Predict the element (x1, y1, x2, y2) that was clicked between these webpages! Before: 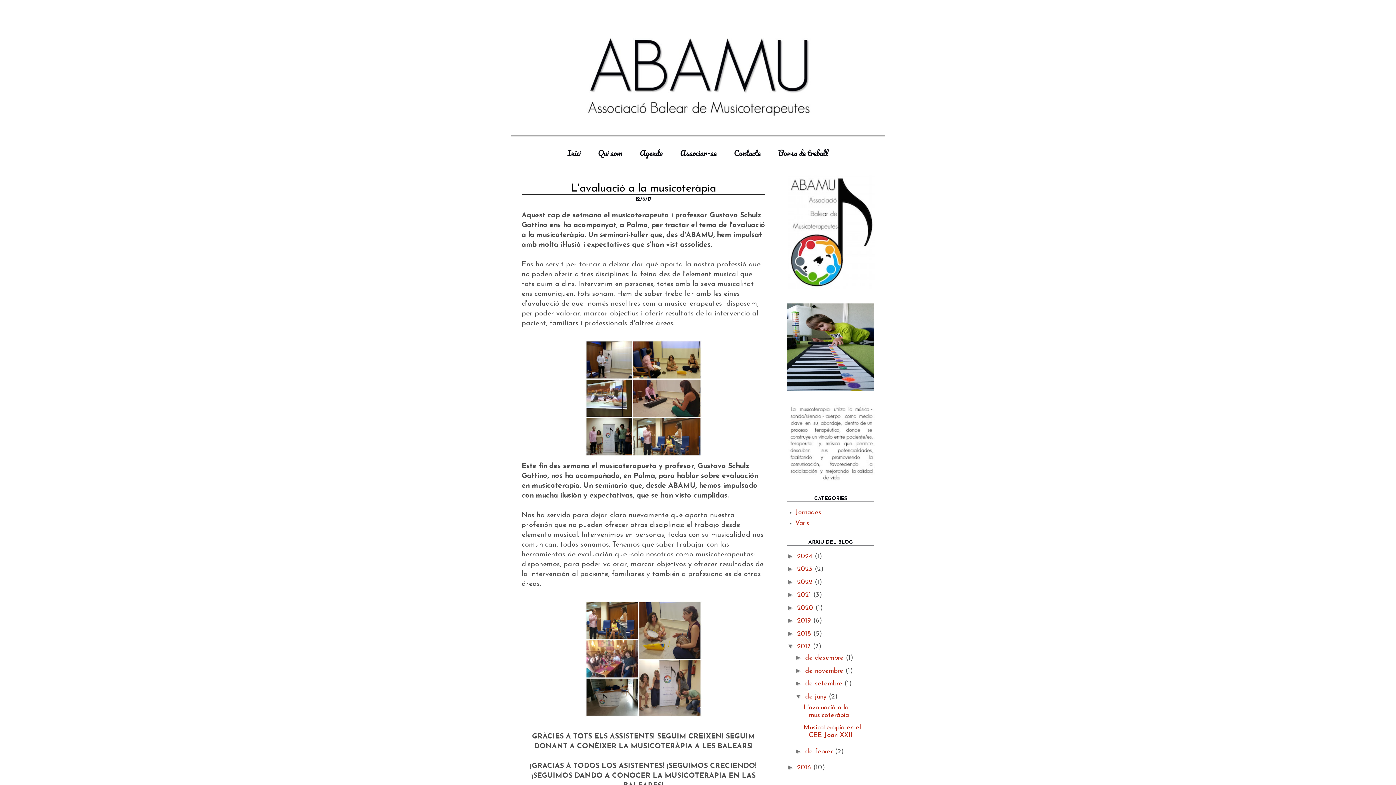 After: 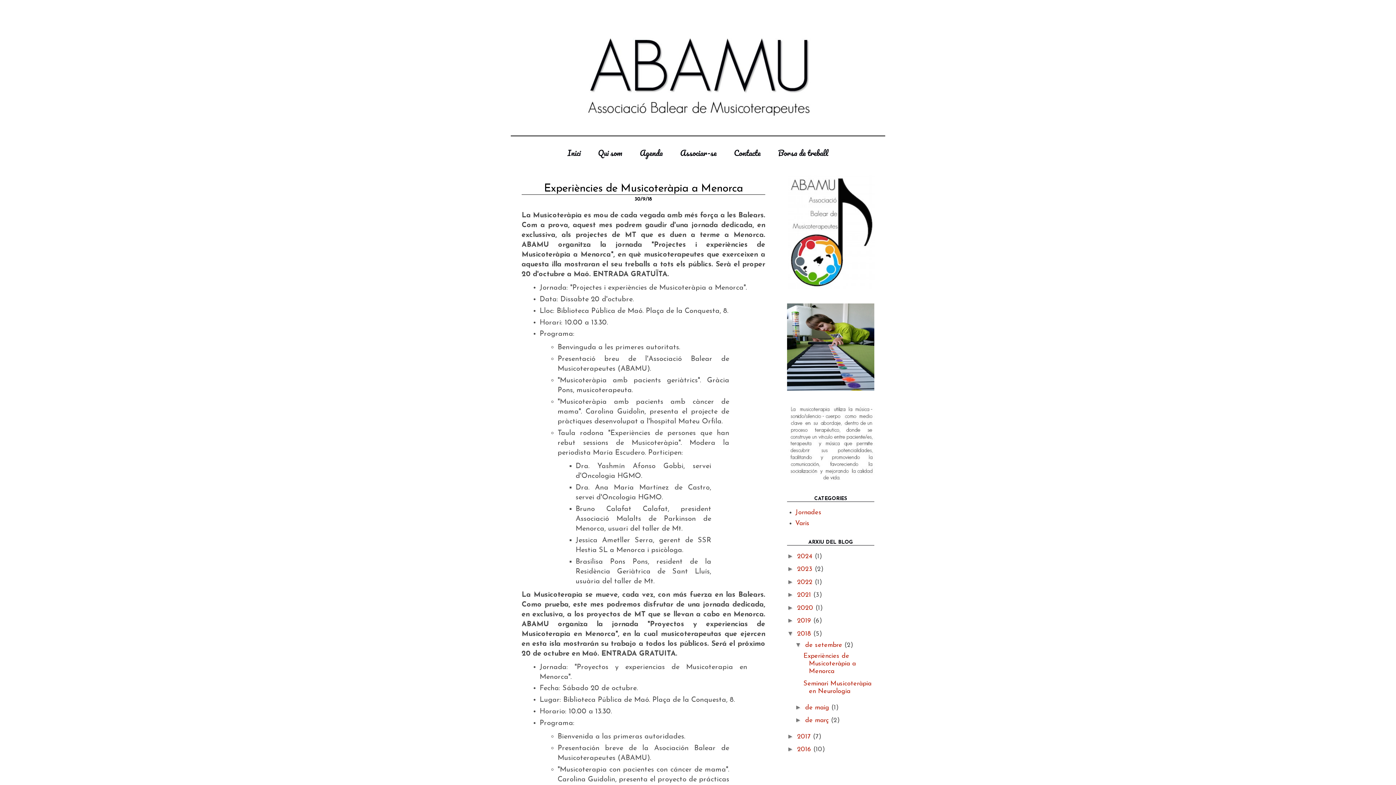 Action: bbox: (797, 630, 813, 637) label: 2018 